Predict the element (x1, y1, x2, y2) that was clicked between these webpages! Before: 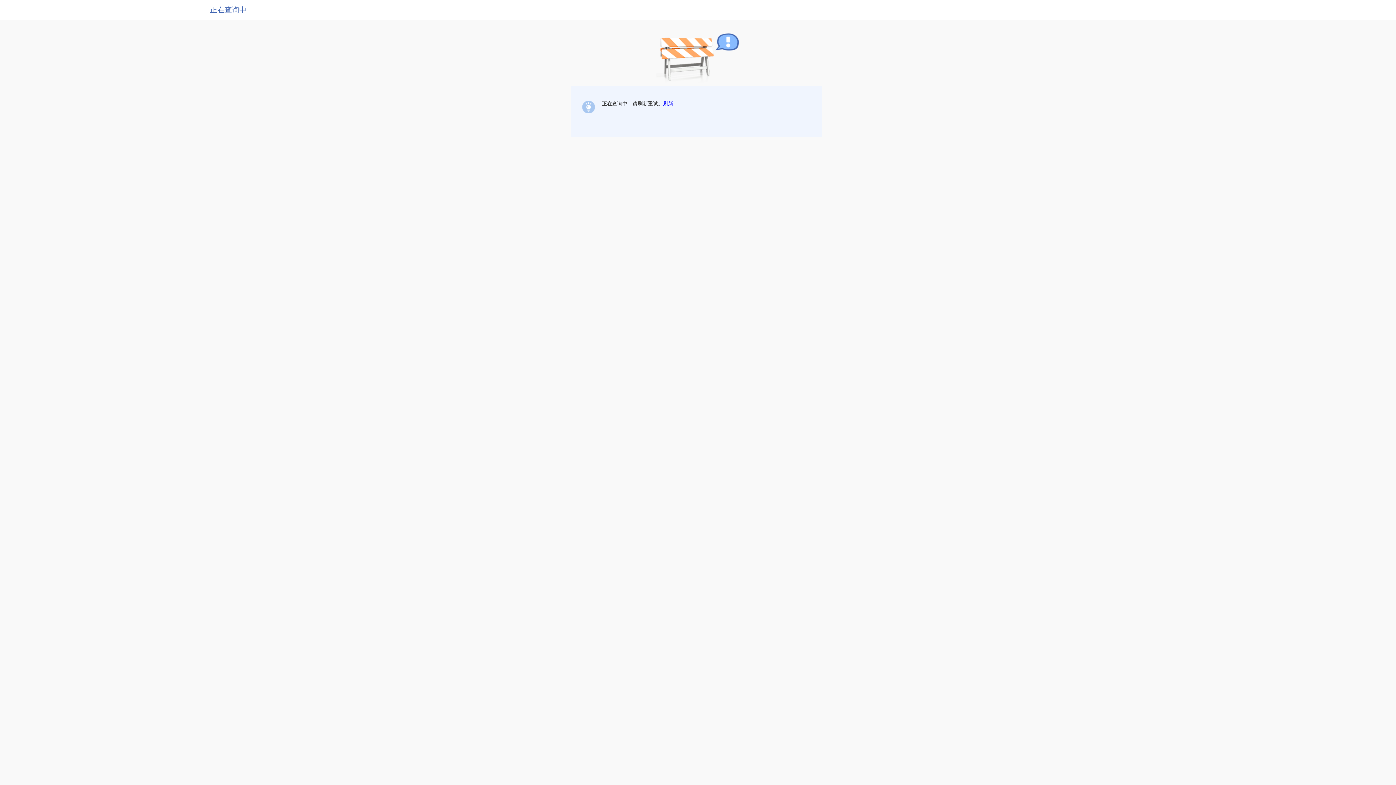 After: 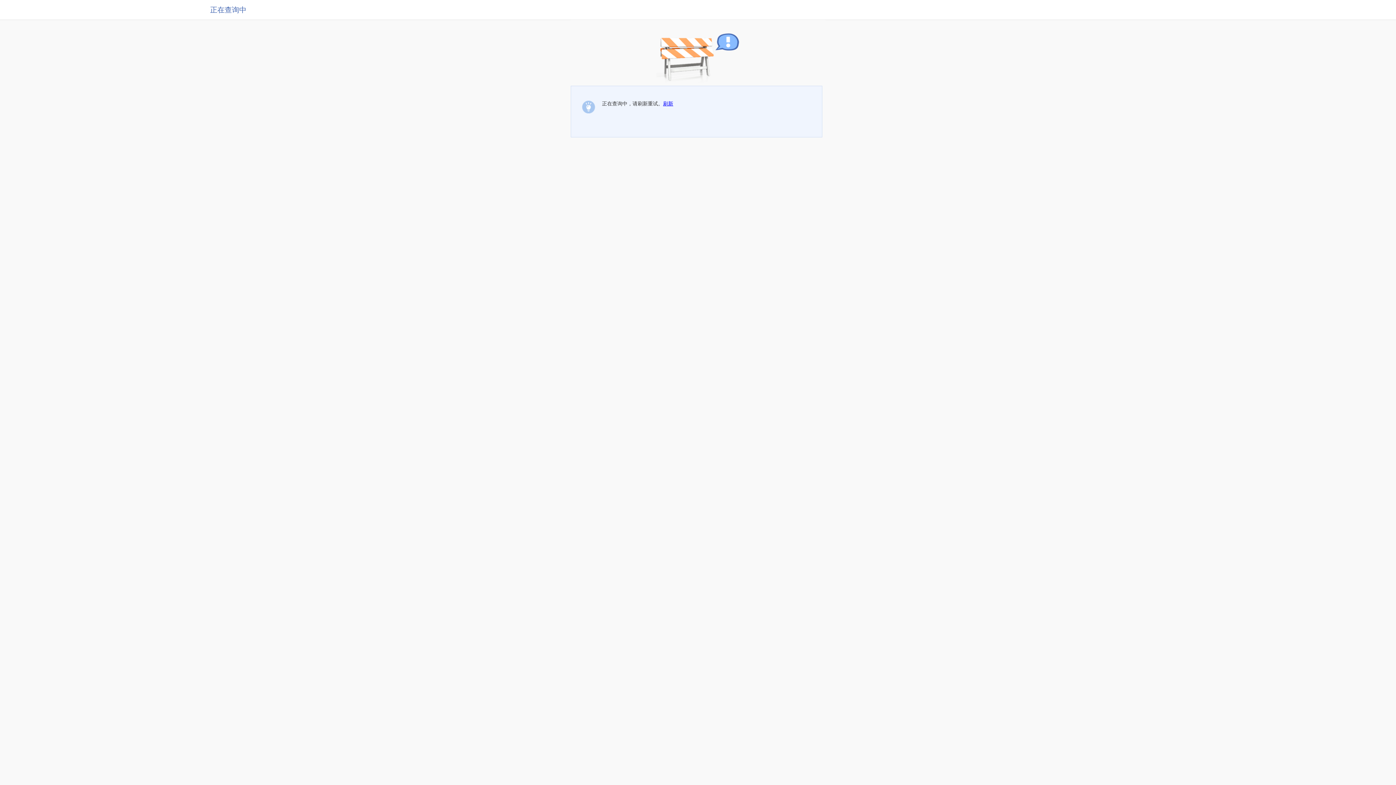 Action: label: 刷新 bbox: (663, 100, 673, 106)